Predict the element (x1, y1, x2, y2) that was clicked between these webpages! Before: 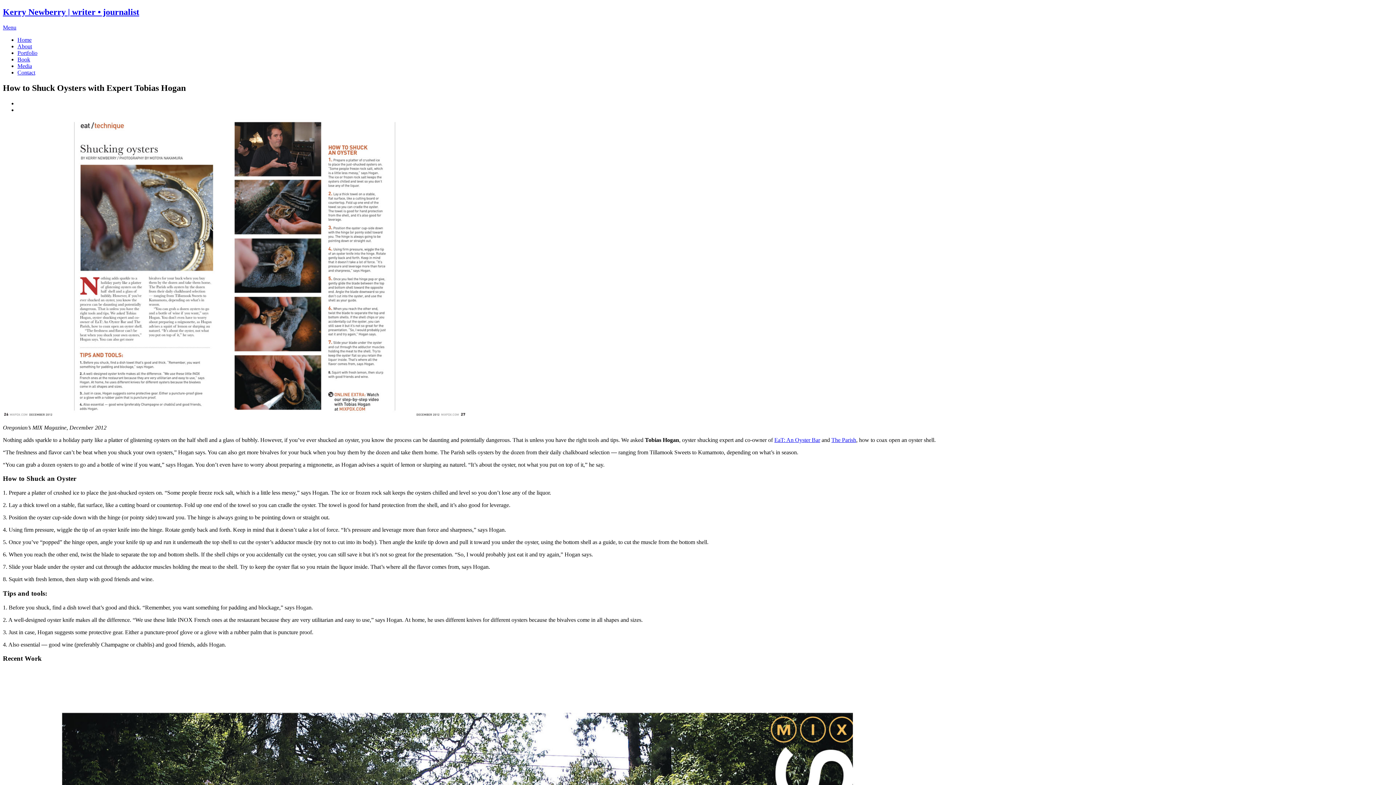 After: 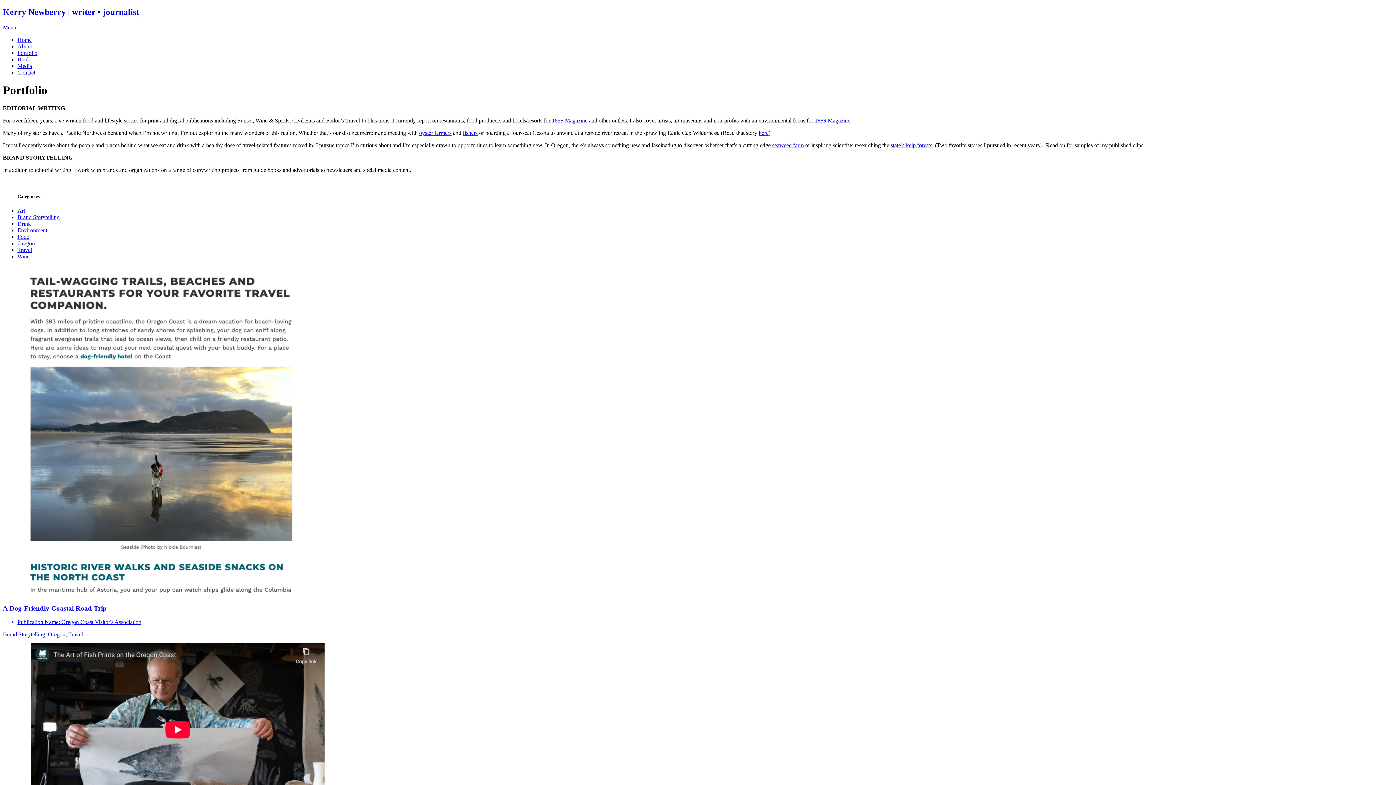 Action: bbox: (17, 49, 37, 55) label: Portfolio